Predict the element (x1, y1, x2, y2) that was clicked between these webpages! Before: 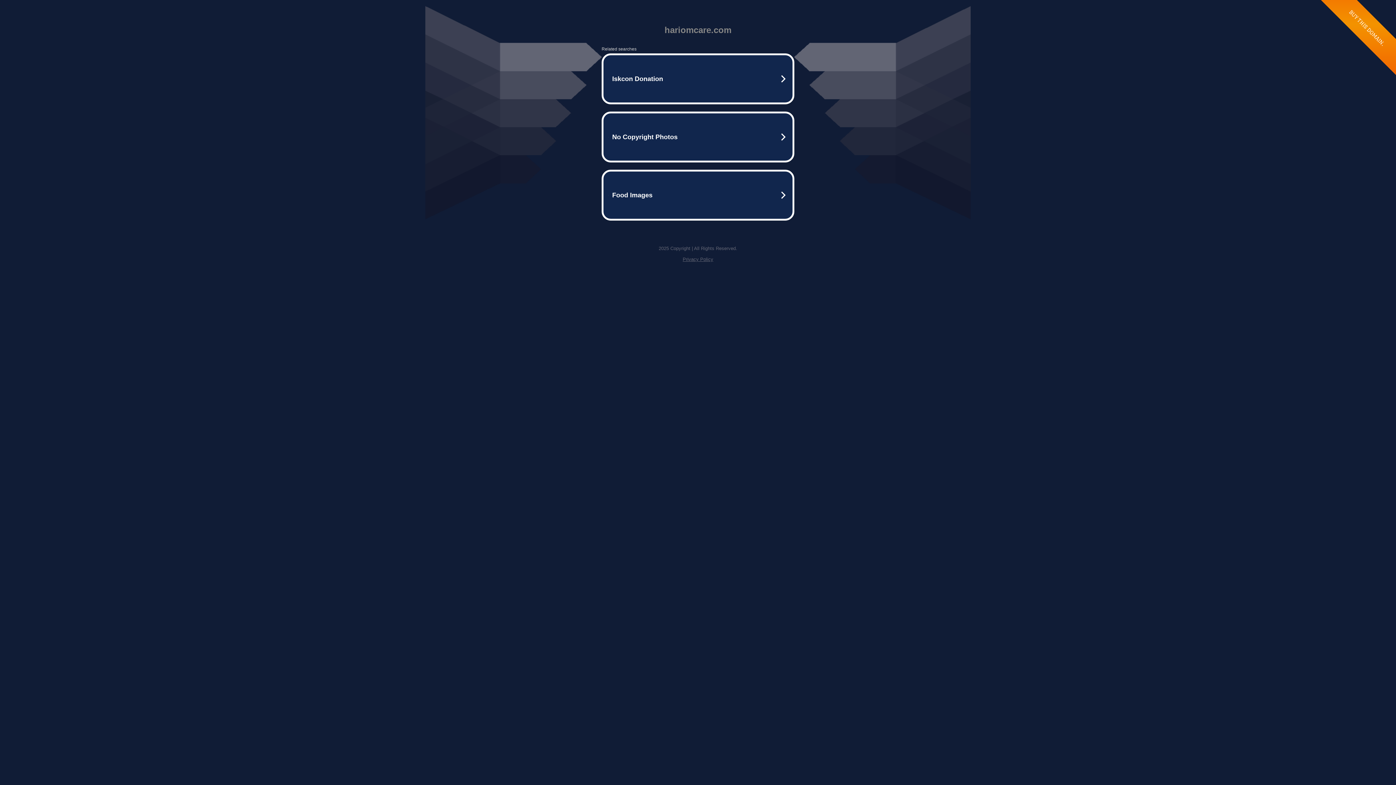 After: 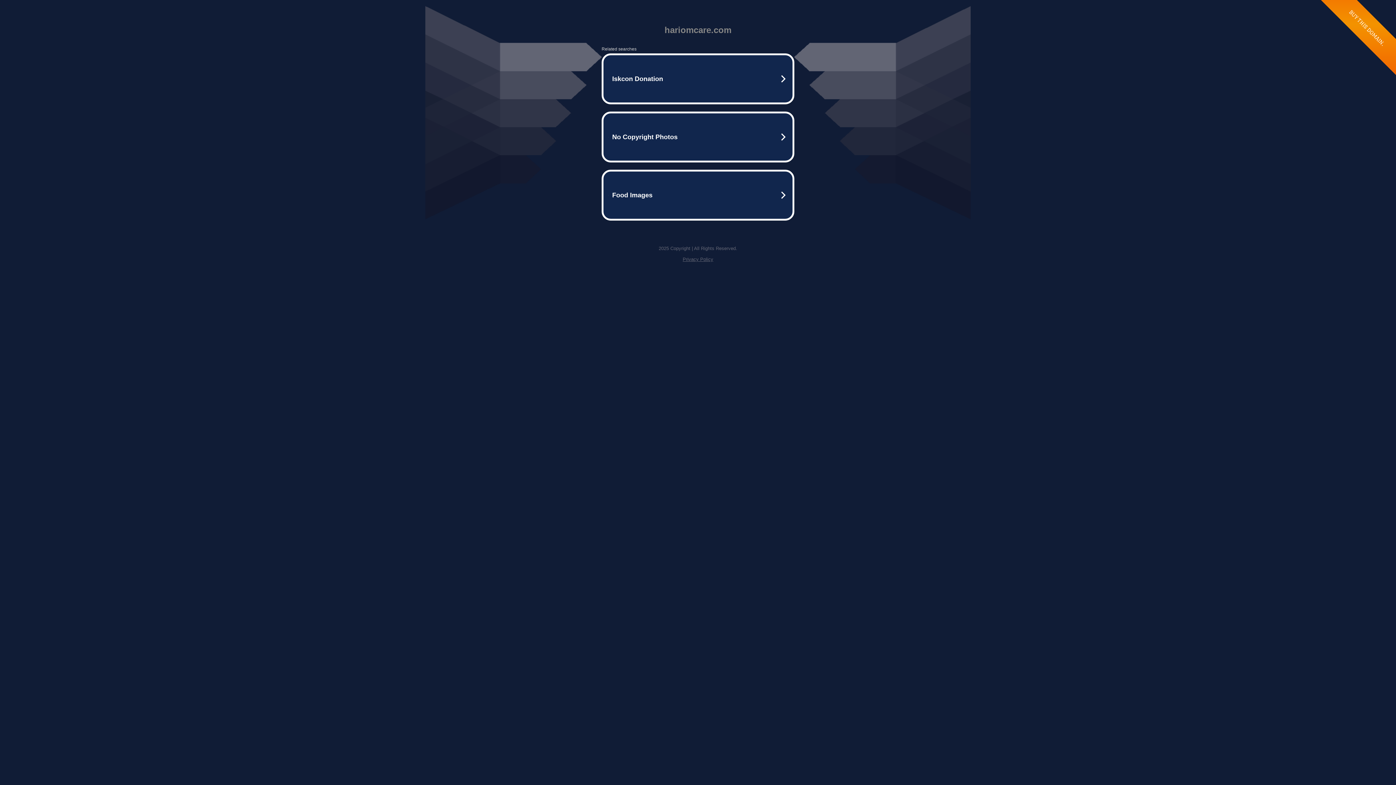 Action: label: Privacy Policy bbox: (682, 256, 713, 262)